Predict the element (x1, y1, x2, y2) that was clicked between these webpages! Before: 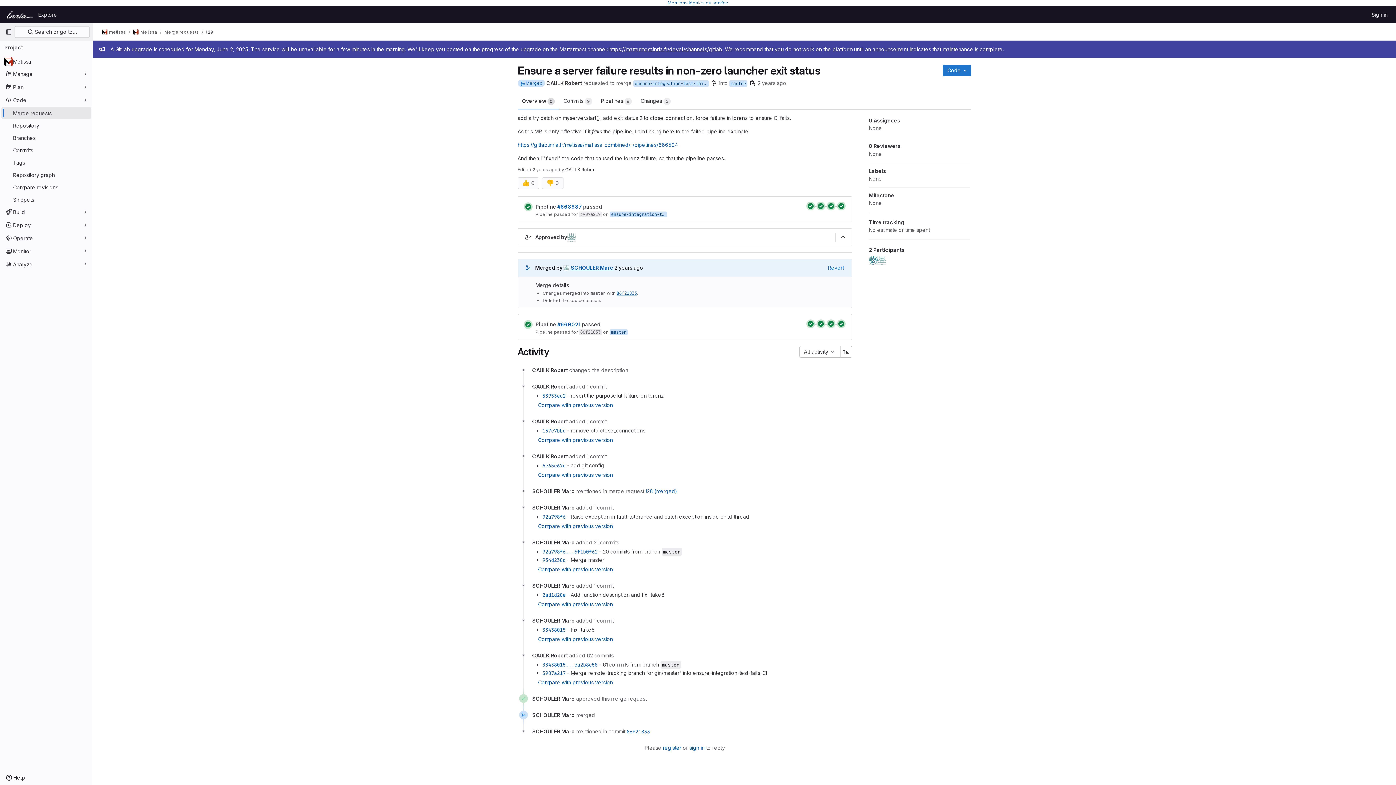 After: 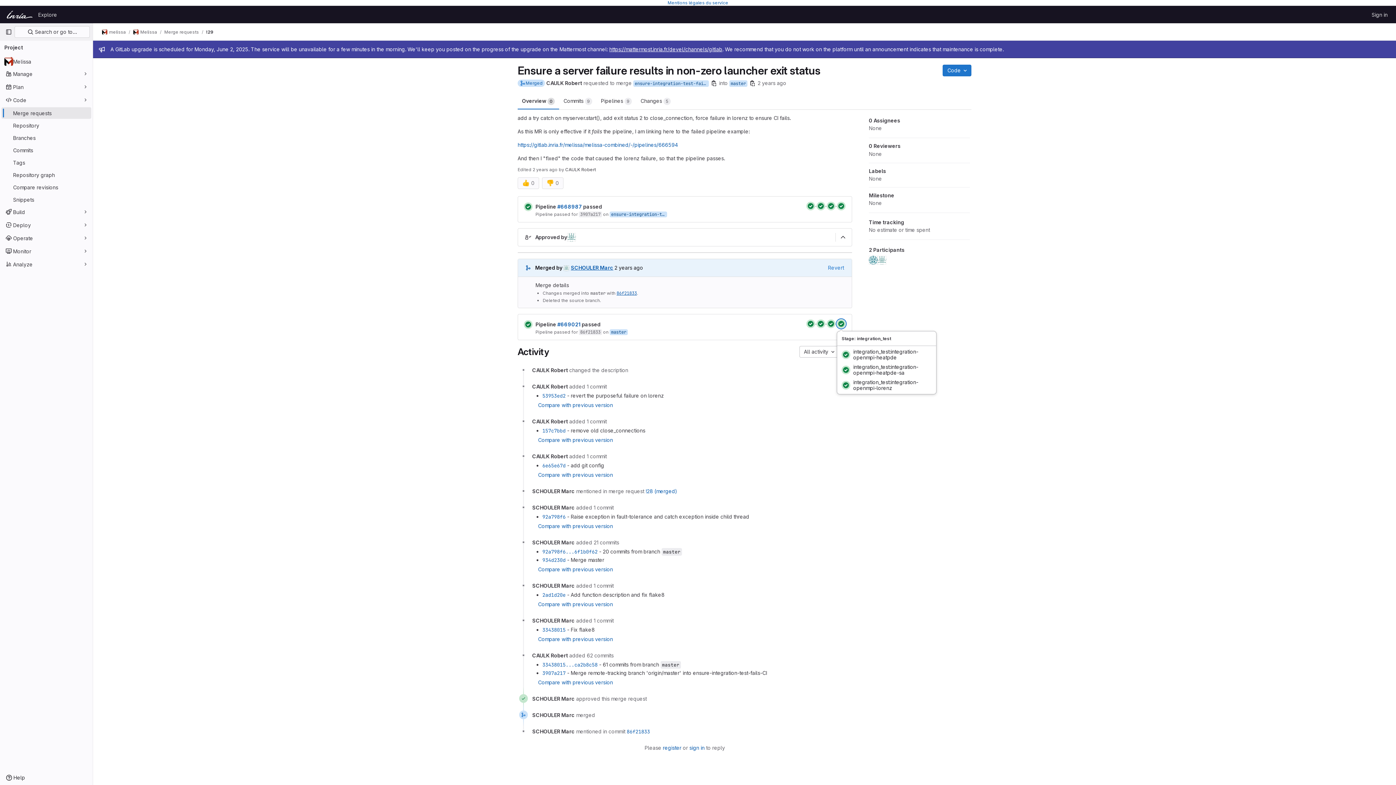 Action: bbox: (837, 319, 845, 328)